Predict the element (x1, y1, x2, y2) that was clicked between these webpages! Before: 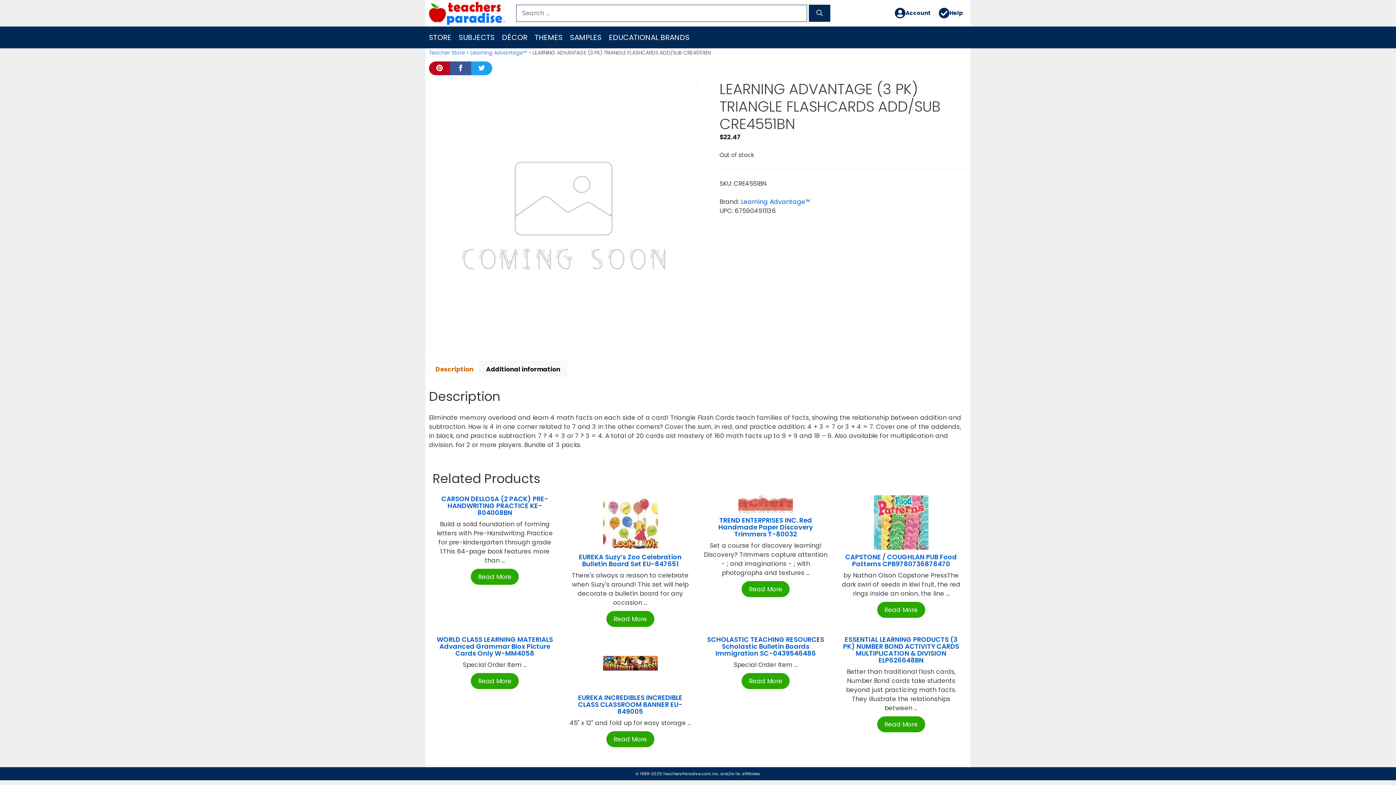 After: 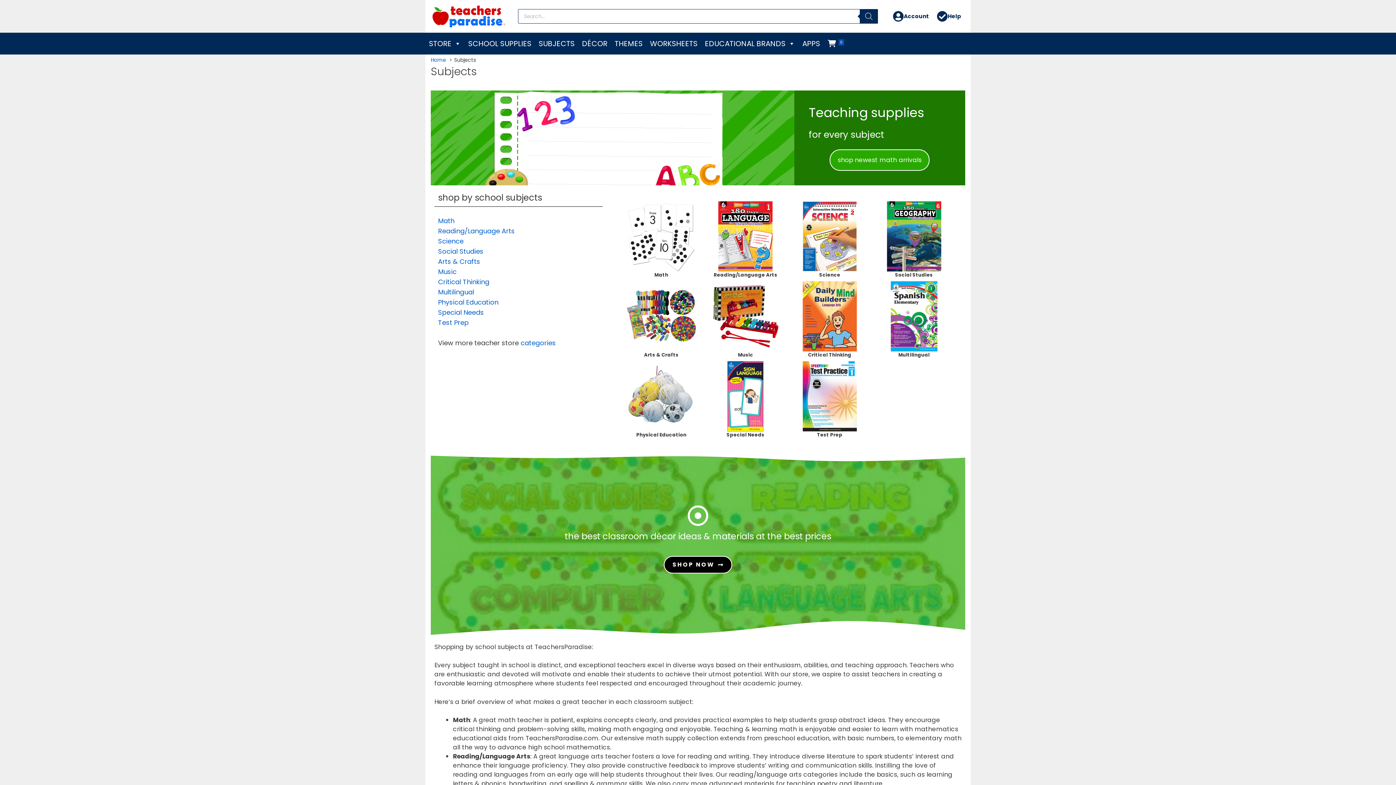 Action: label: SUBJECTS bbox: (455, 26, 498, 48)